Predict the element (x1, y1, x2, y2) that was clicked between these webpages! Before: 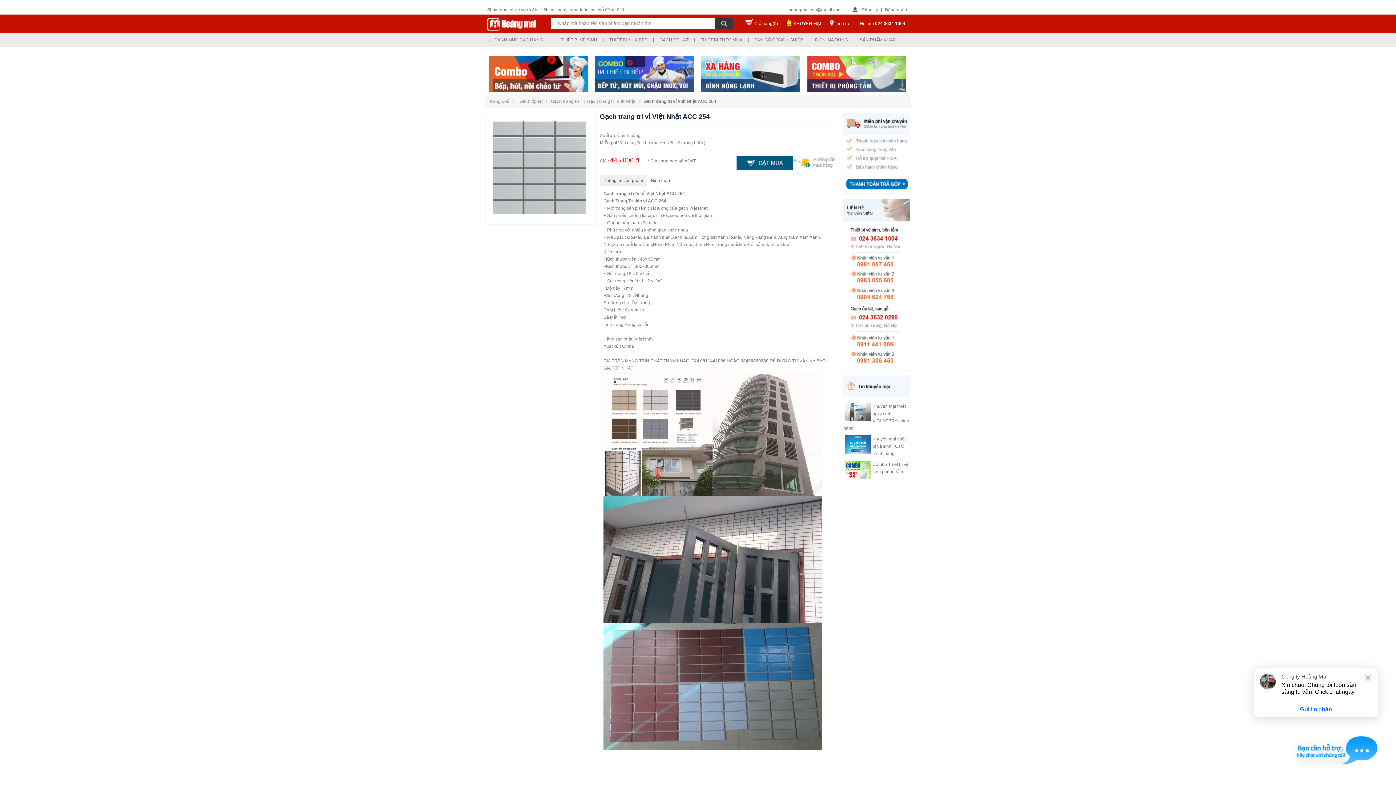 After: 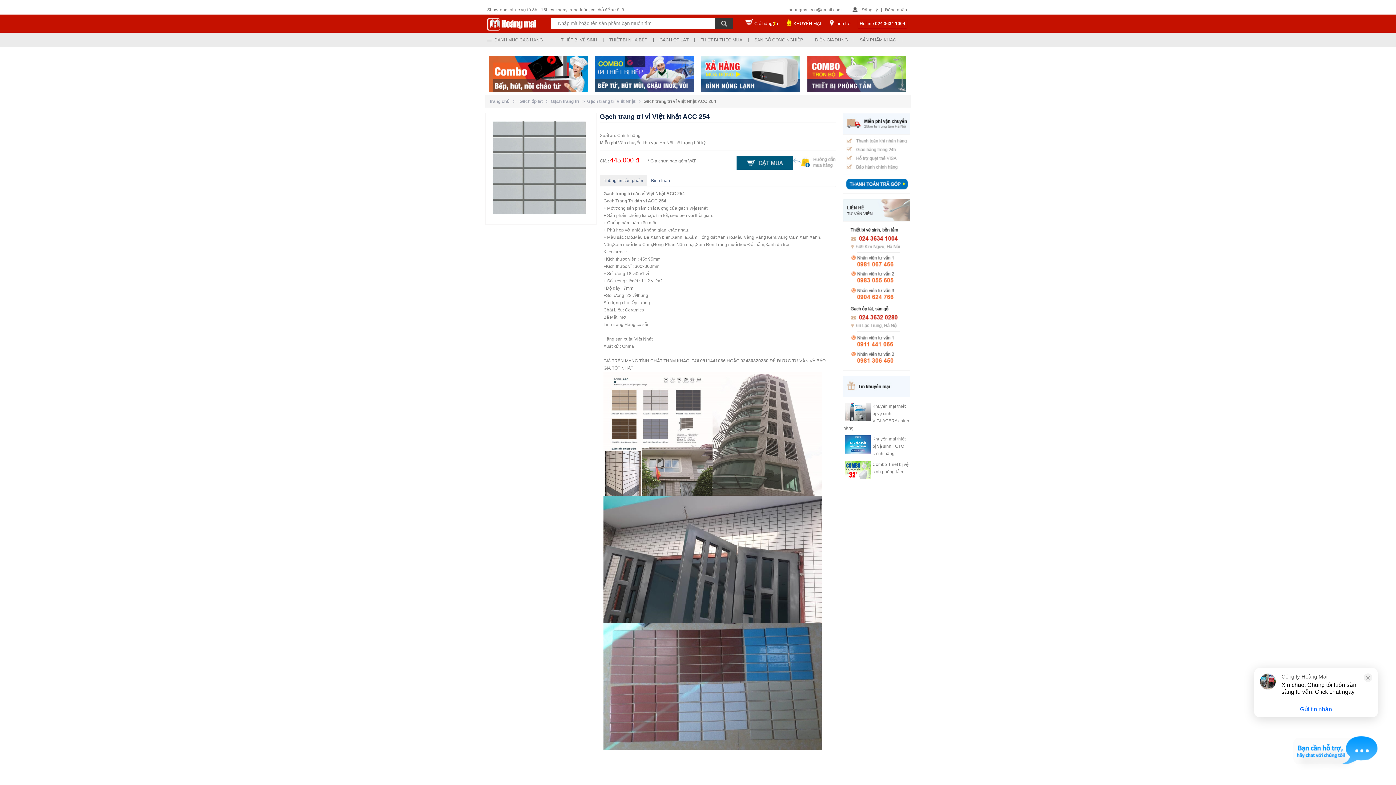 Action: bbox: (519, 98, 550, 104) label: Gạch ốp lát   >  